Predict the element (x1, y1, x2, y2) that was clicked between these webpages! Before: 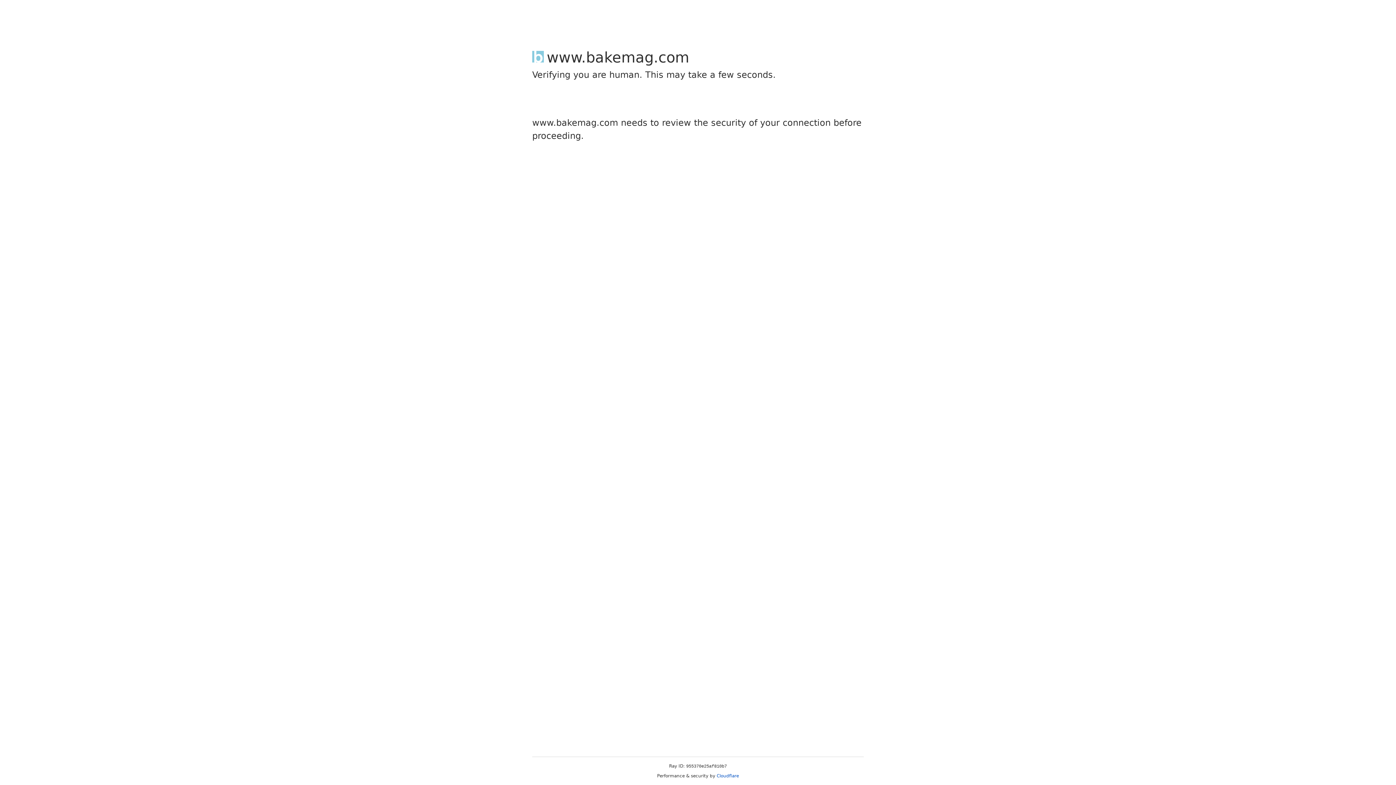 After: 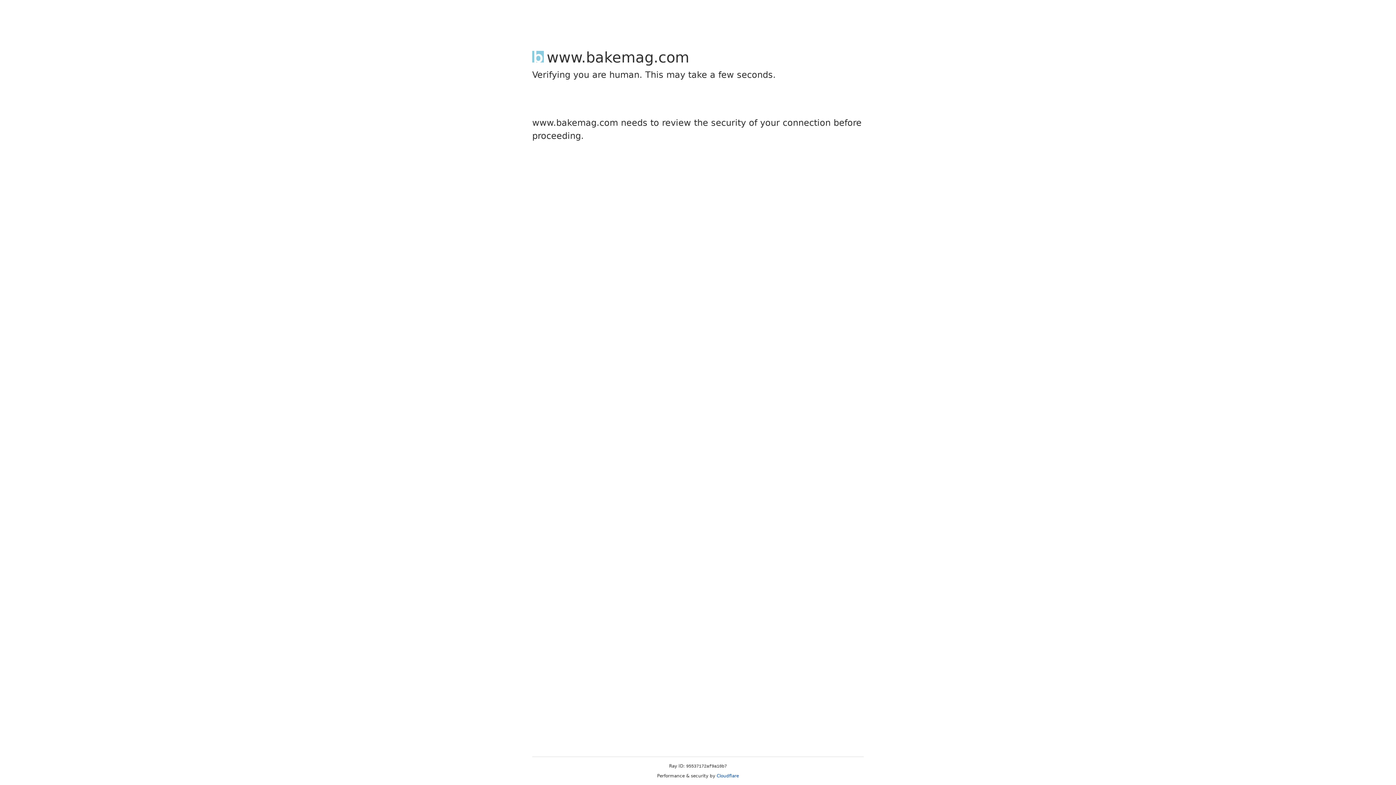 Action: bbox: (716, 773, 739, 778) label: Cloudflare